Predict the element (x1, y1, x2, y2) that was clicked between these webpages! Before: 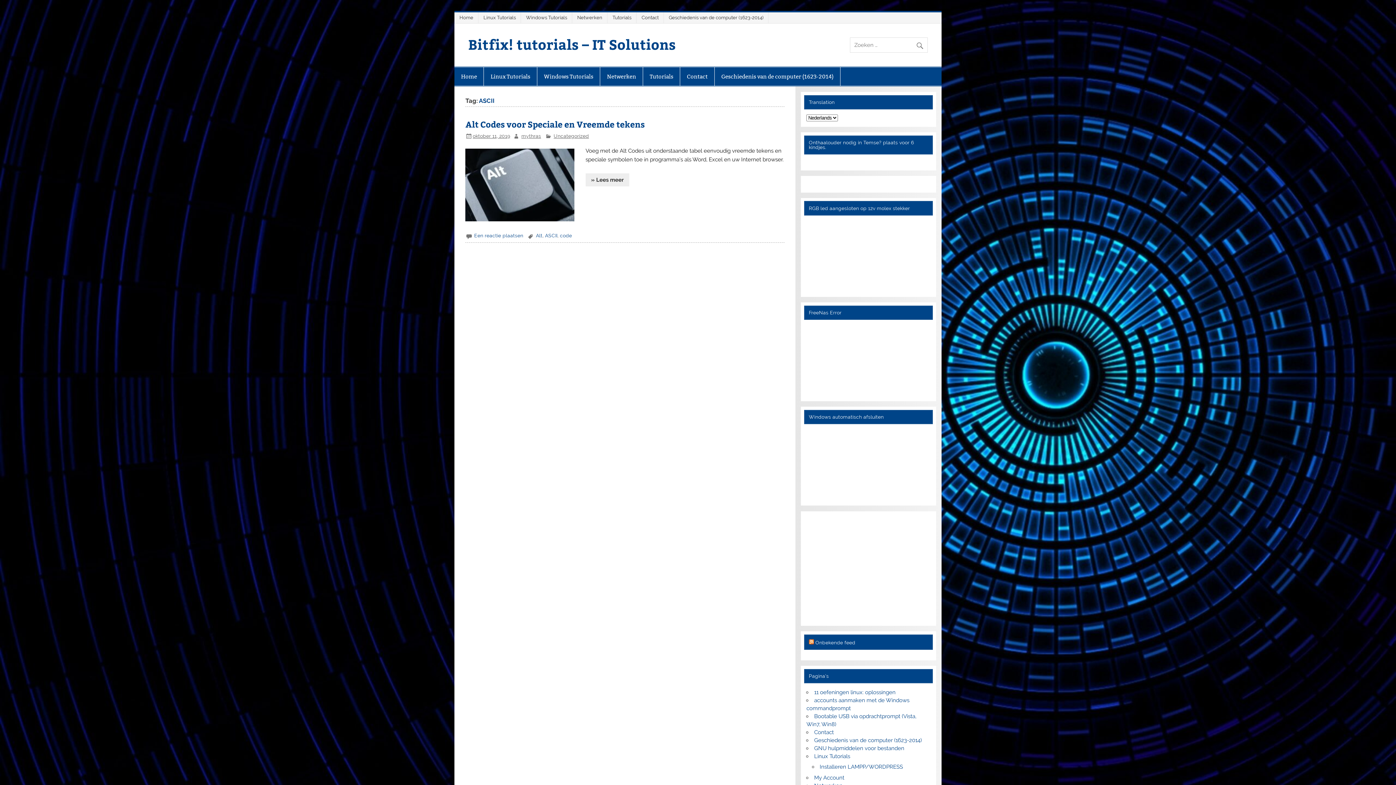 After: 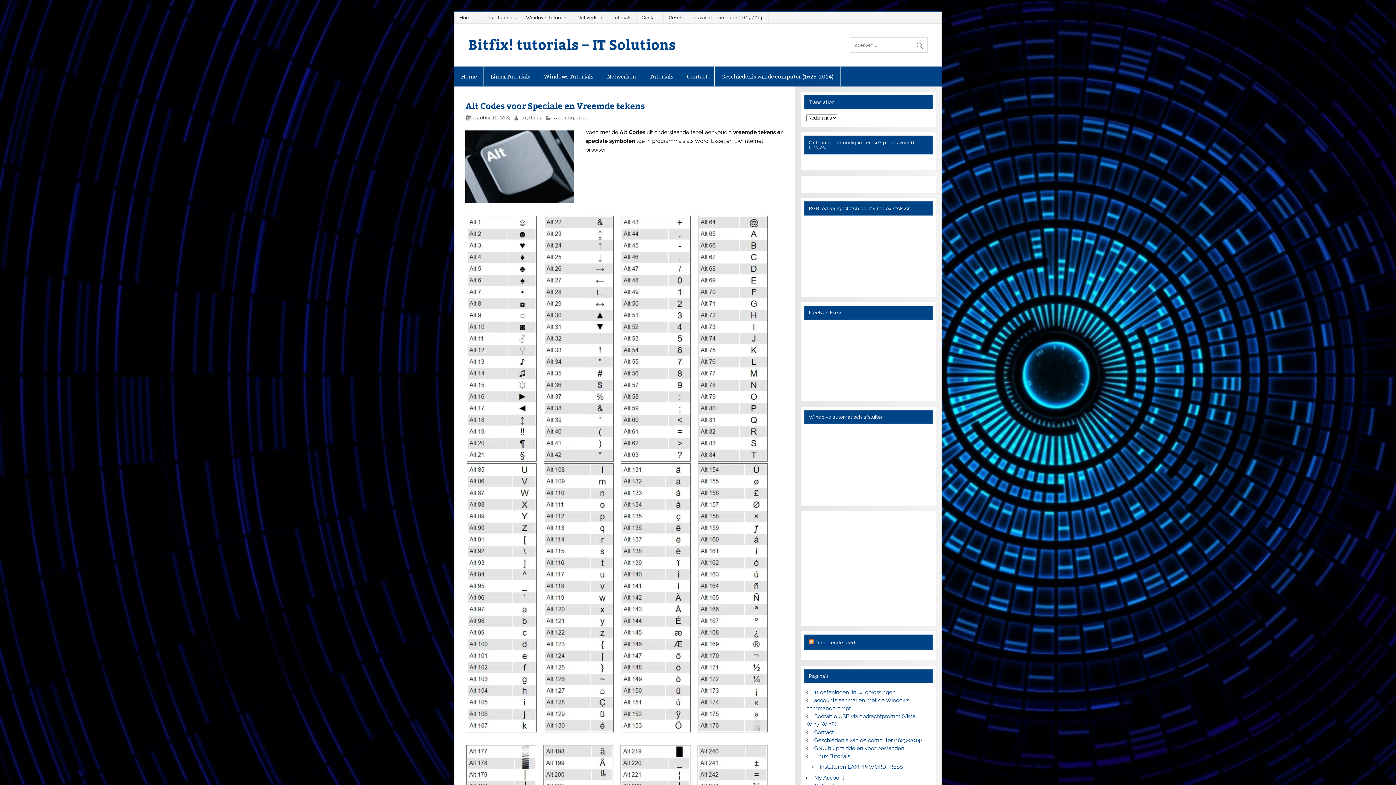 Action: label: Alt Codes voor Speciale en Vreemde tekens bbox: (465, 118, 644, 129)